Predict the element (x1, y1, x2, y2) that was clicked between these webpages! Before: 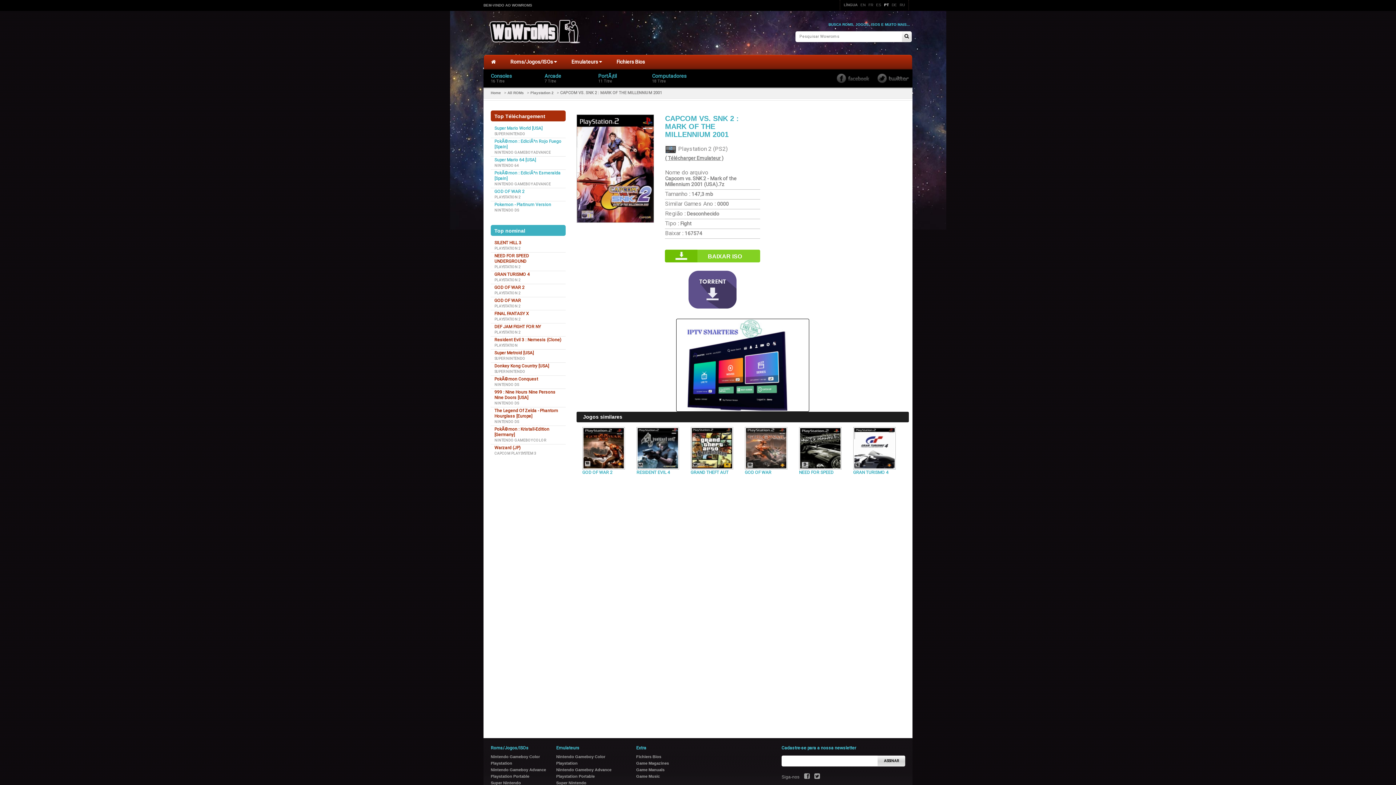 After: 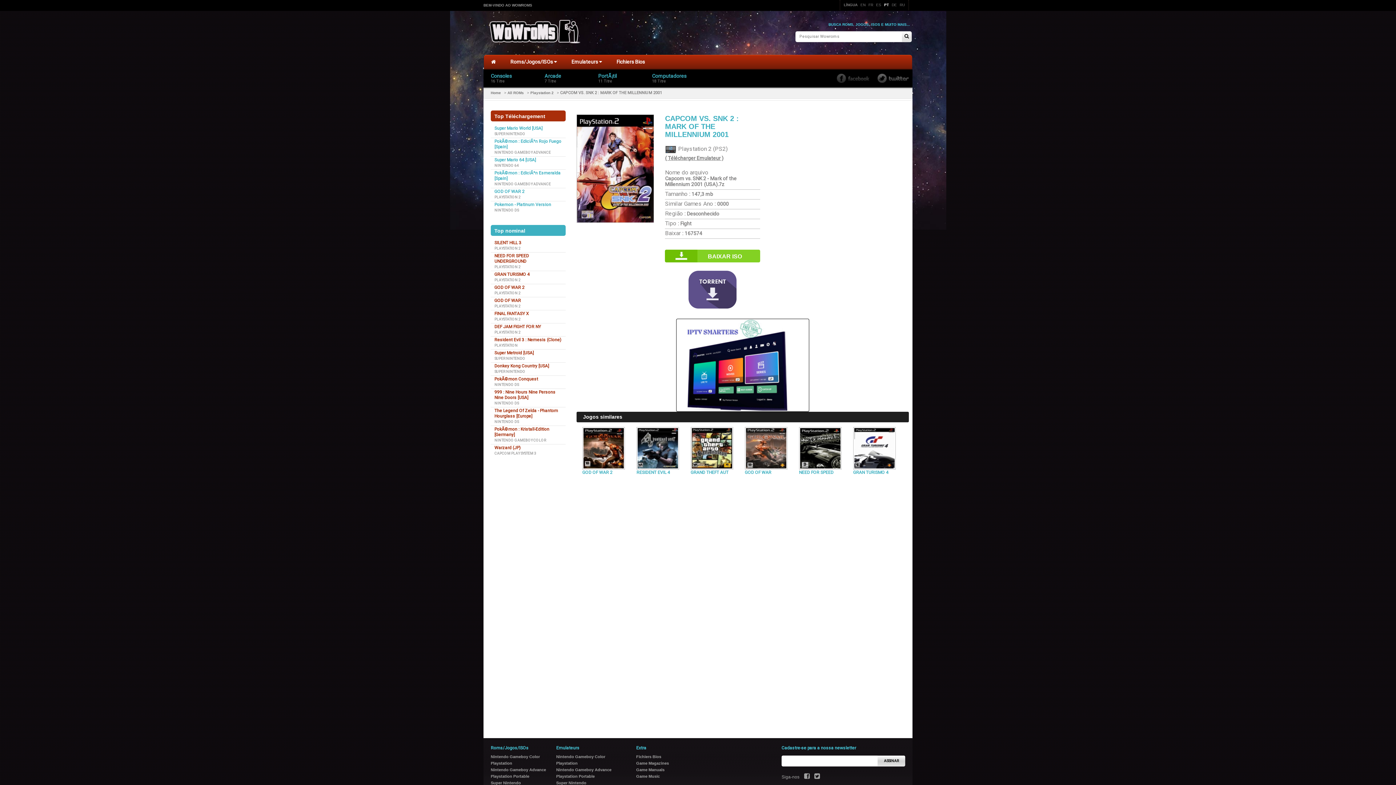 Action: bbox: (837, 73, 869, 82)